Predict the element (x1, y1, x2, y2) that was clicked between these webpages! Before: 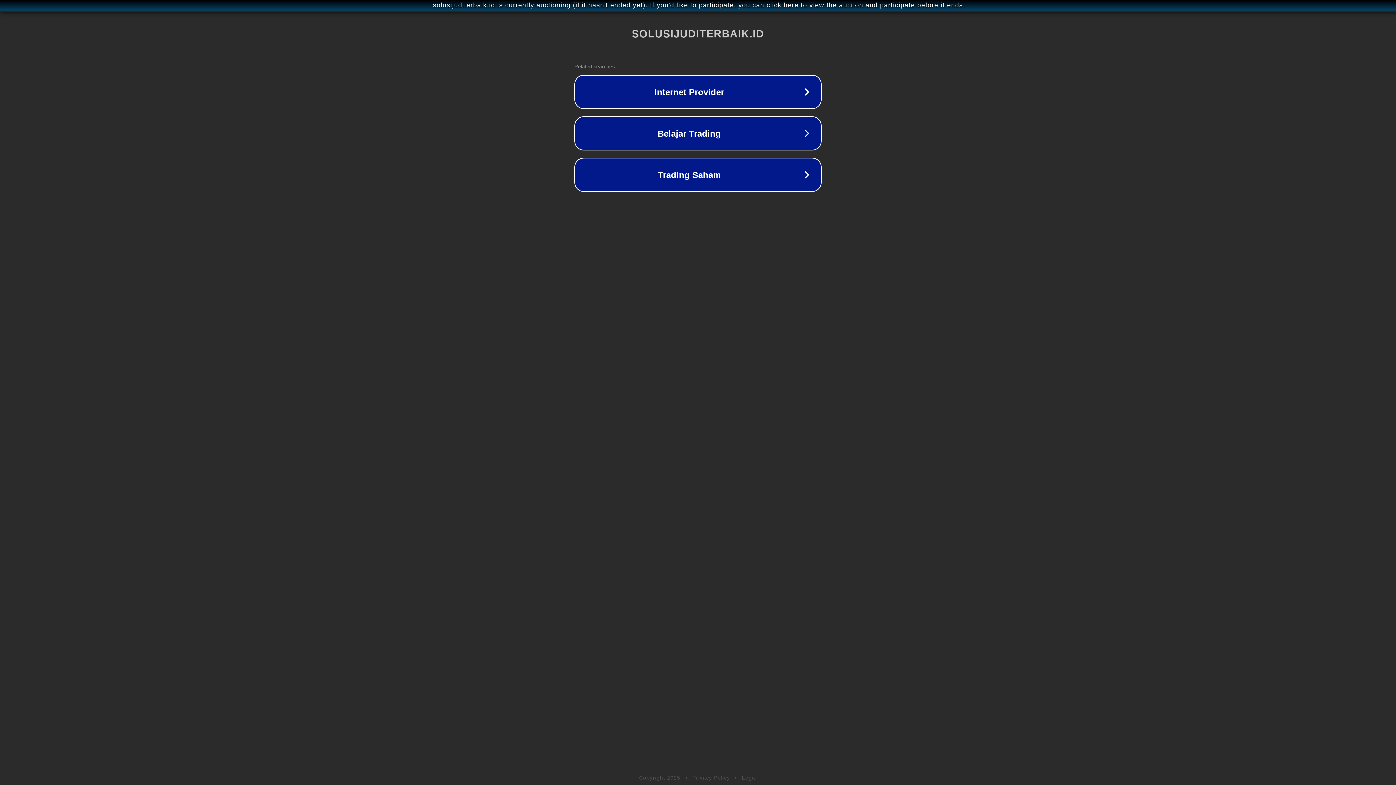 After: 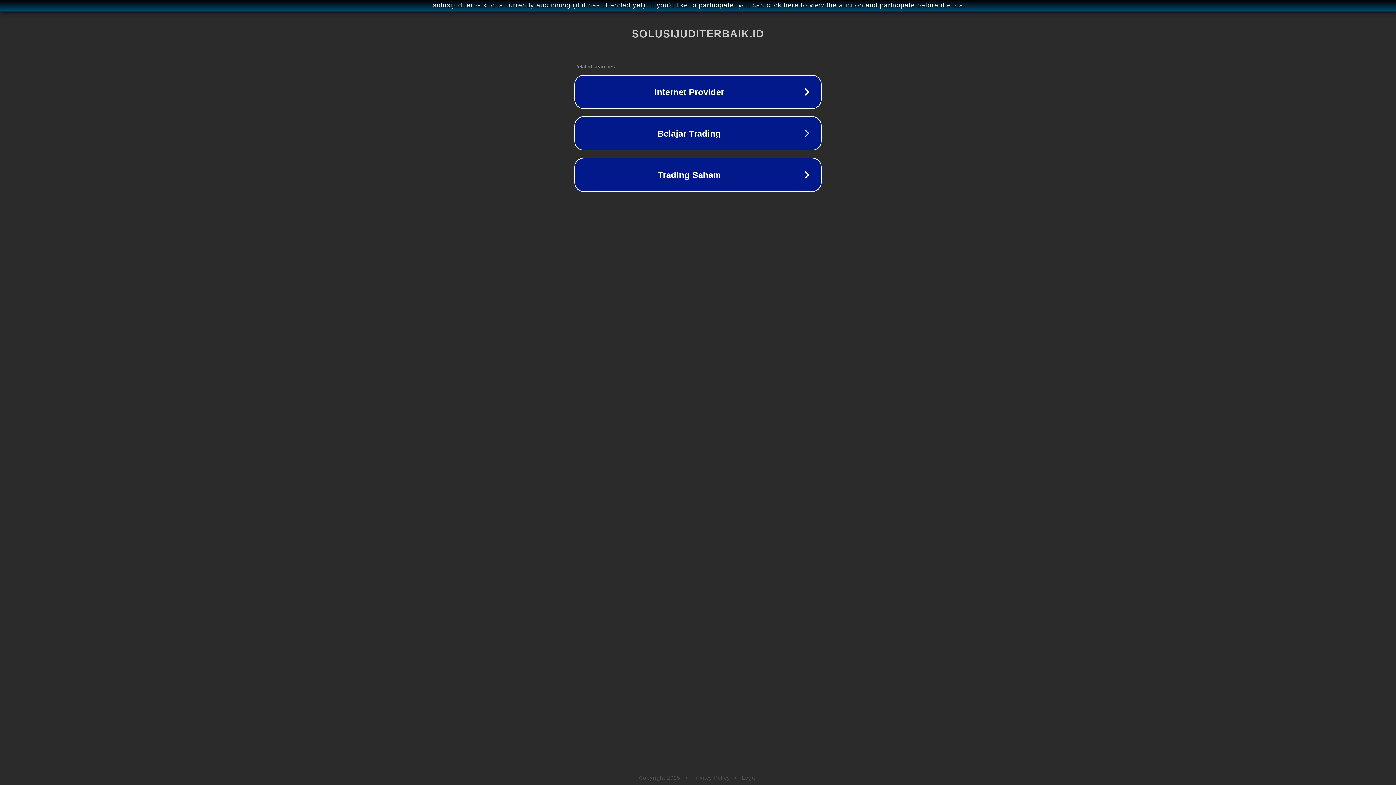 Action: label: Legal bbox: (742, 775, 757, 781)